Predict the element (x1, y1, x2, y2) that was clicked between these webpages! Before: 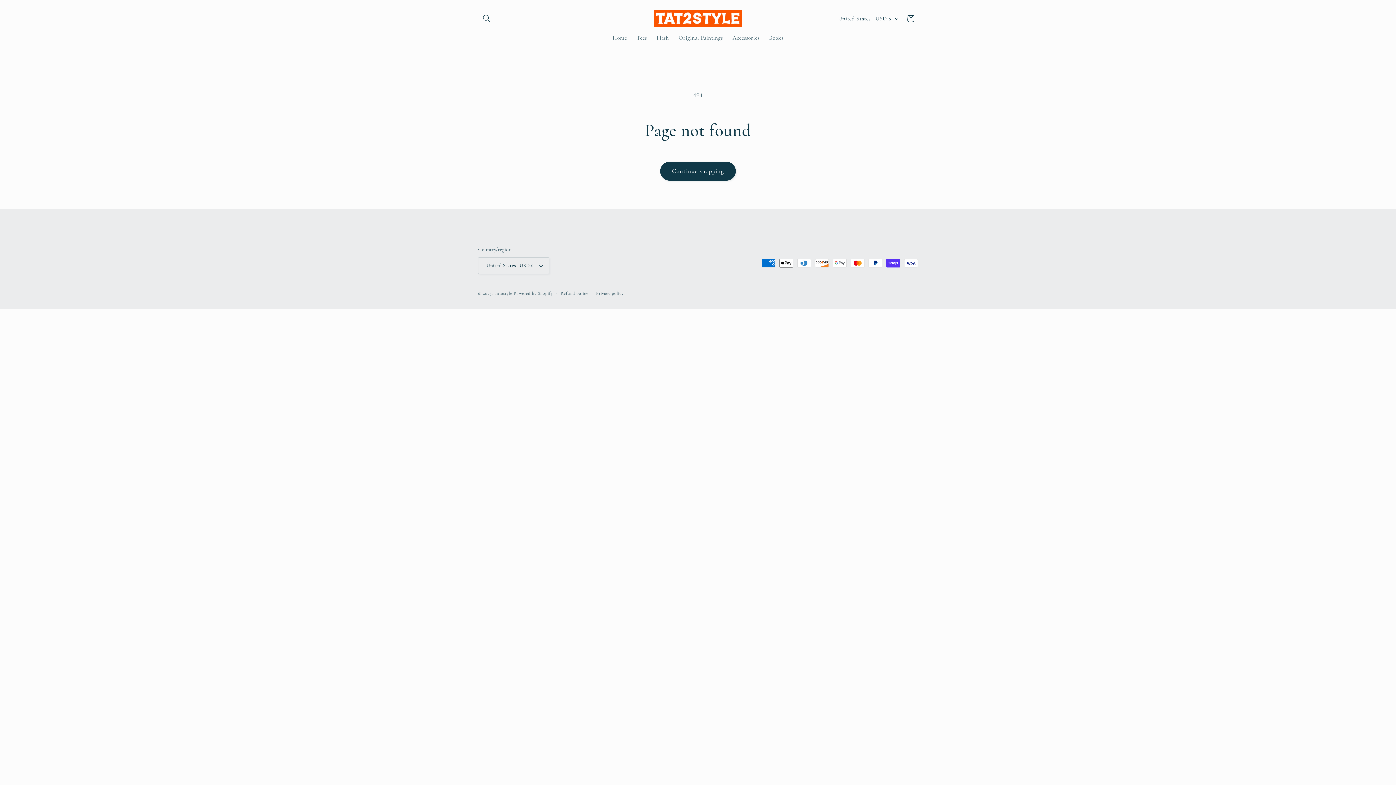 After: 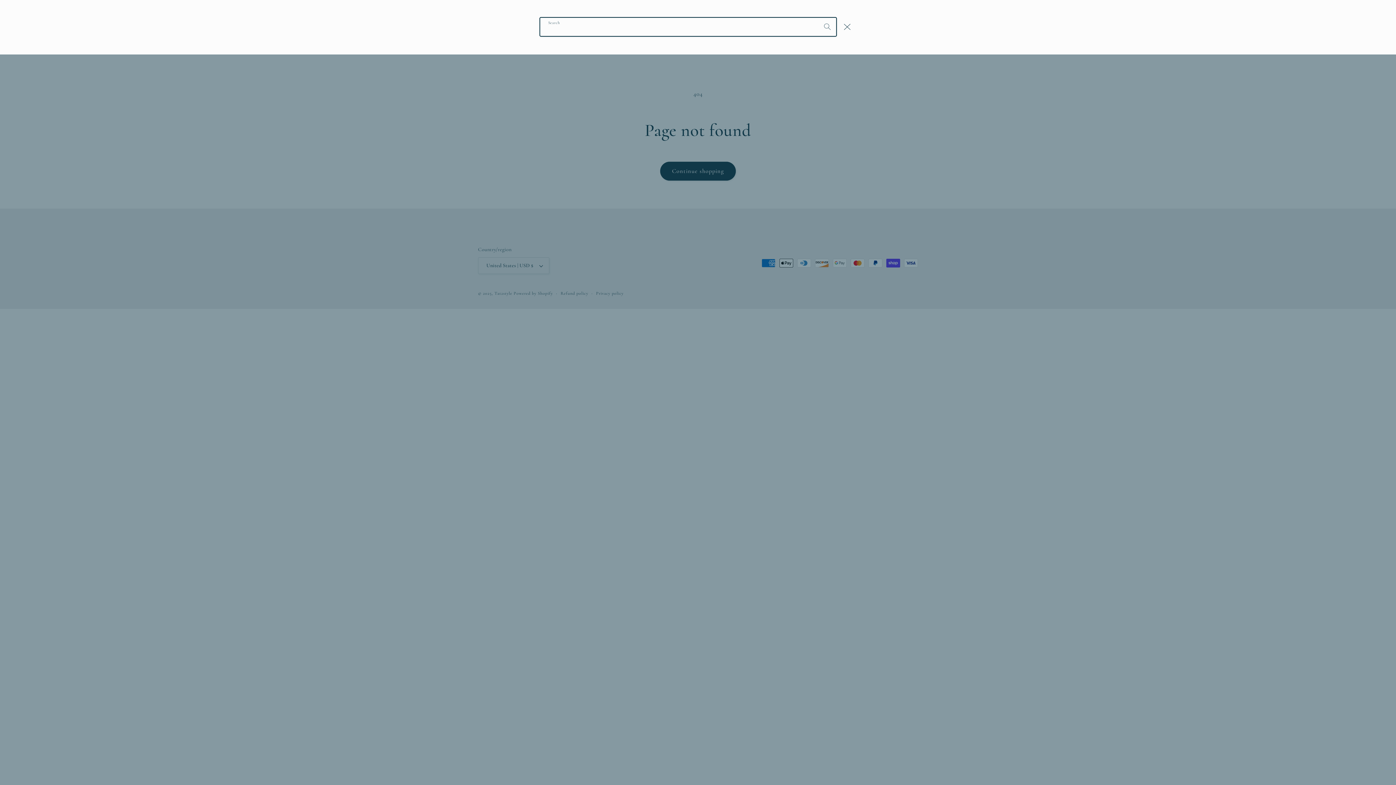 Action: bbox: (478, 9, 495, 27) label: Search